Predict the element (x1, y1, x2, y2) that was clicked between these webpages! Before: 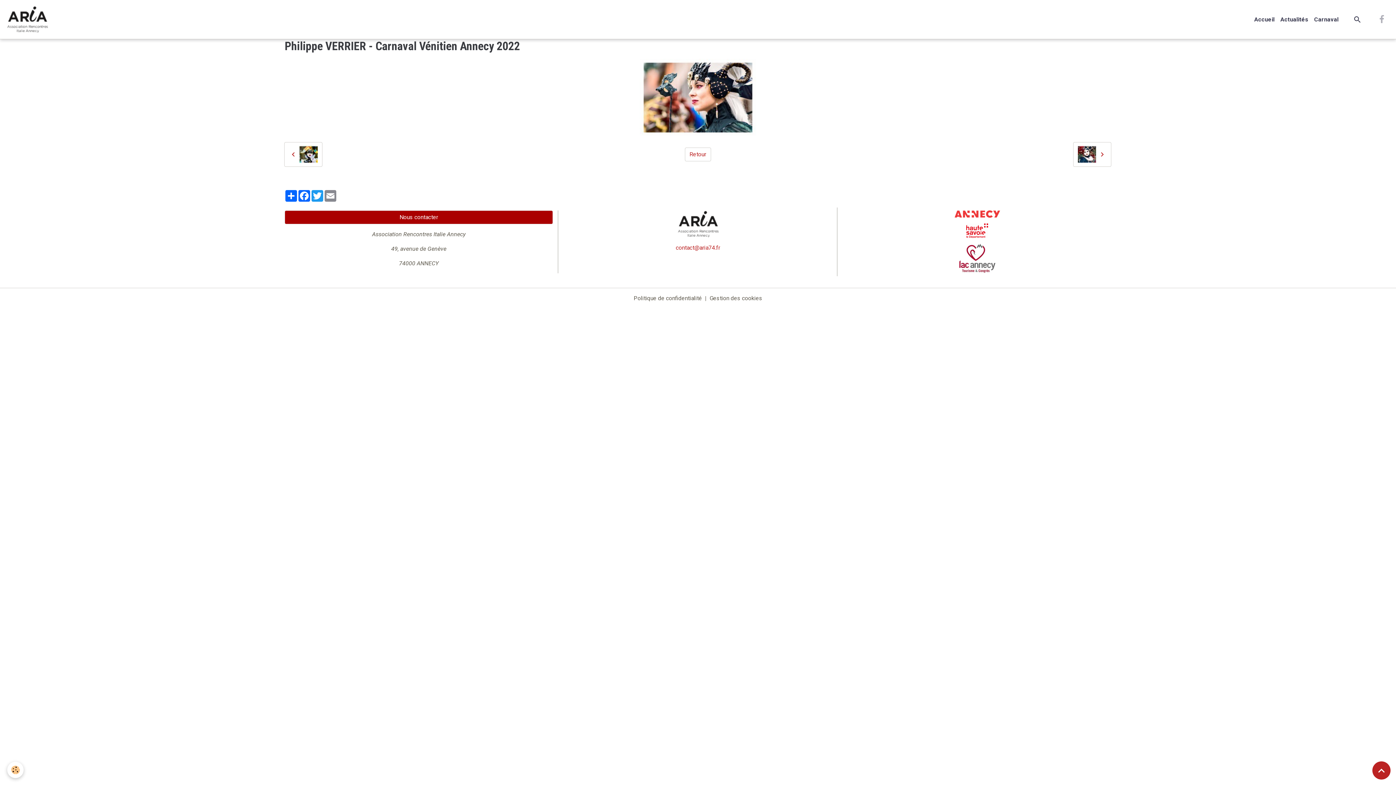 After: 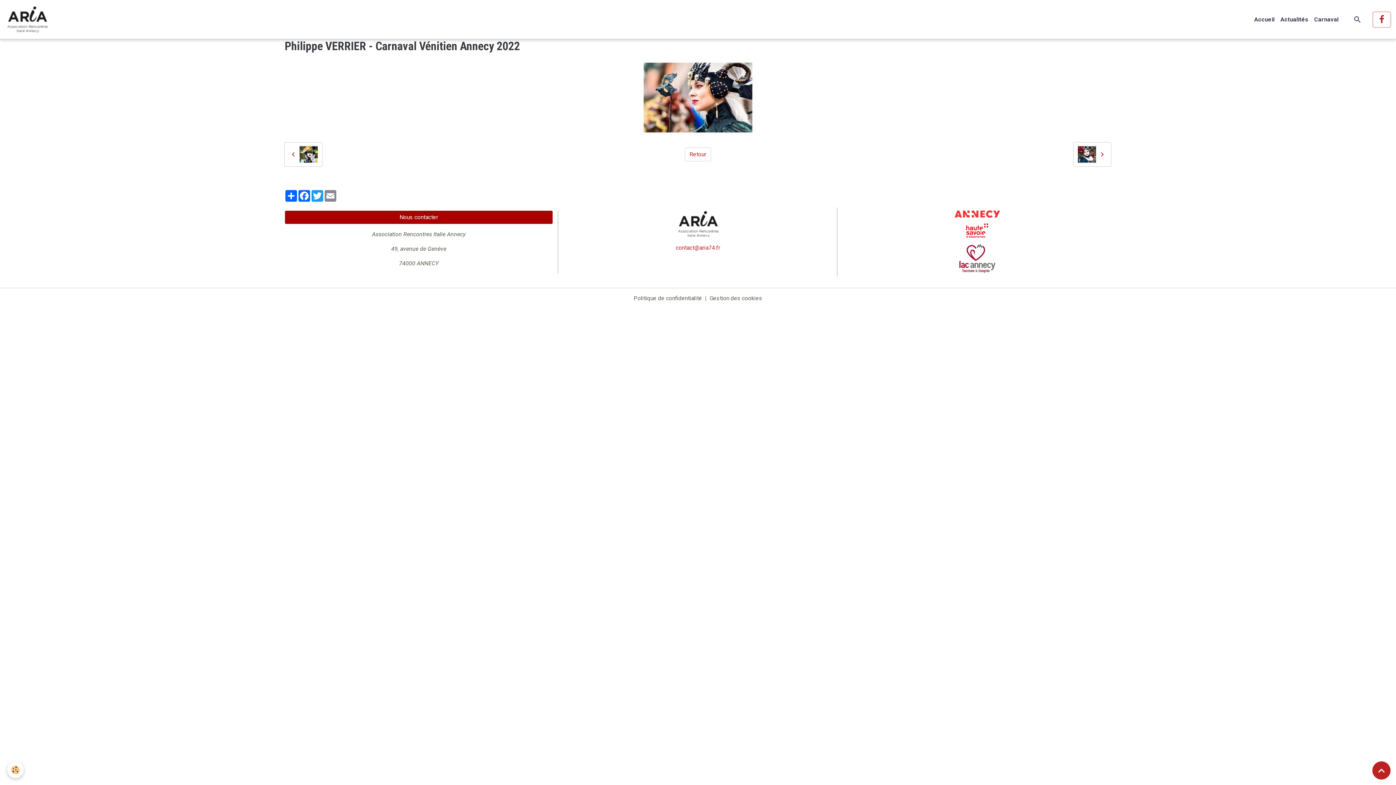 Action: bbox: (1373, 12, 1390, 26)